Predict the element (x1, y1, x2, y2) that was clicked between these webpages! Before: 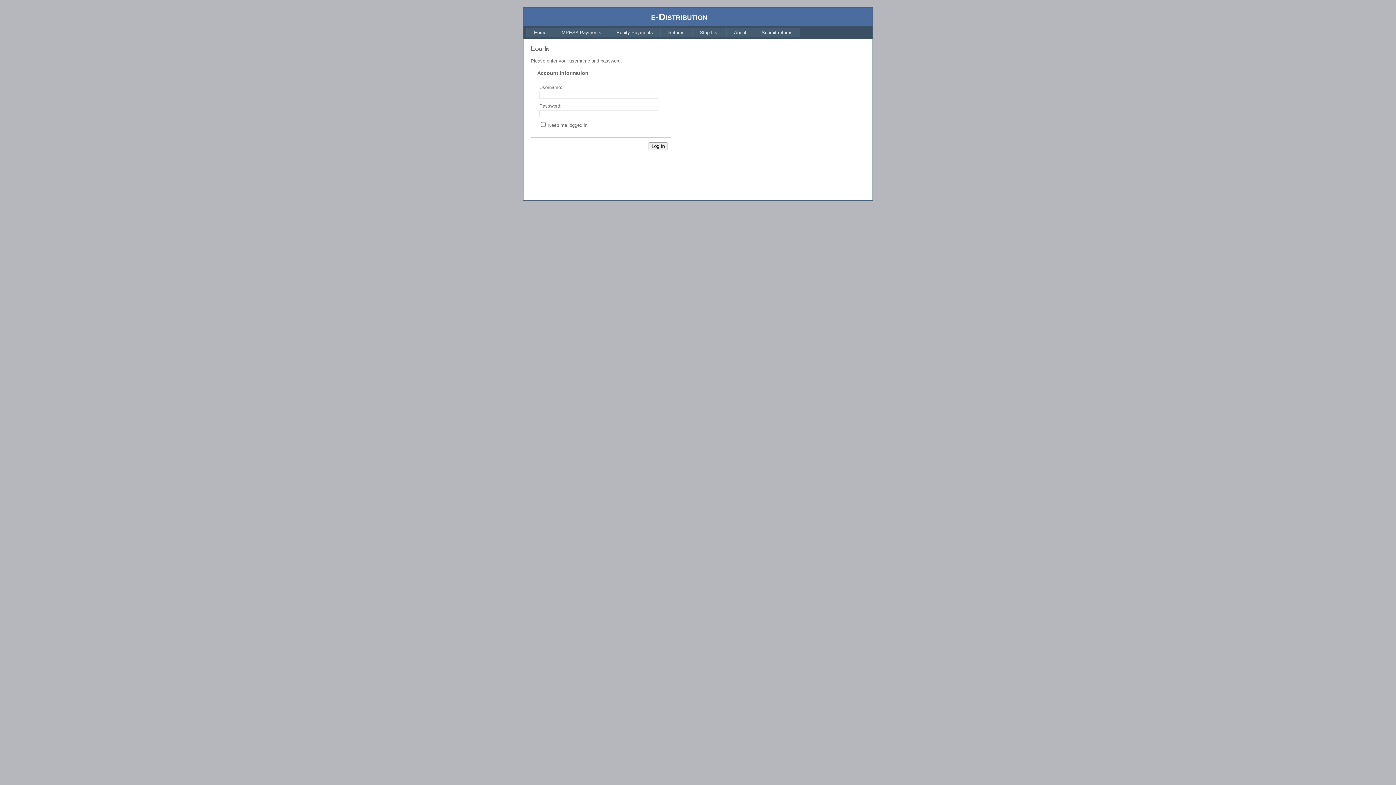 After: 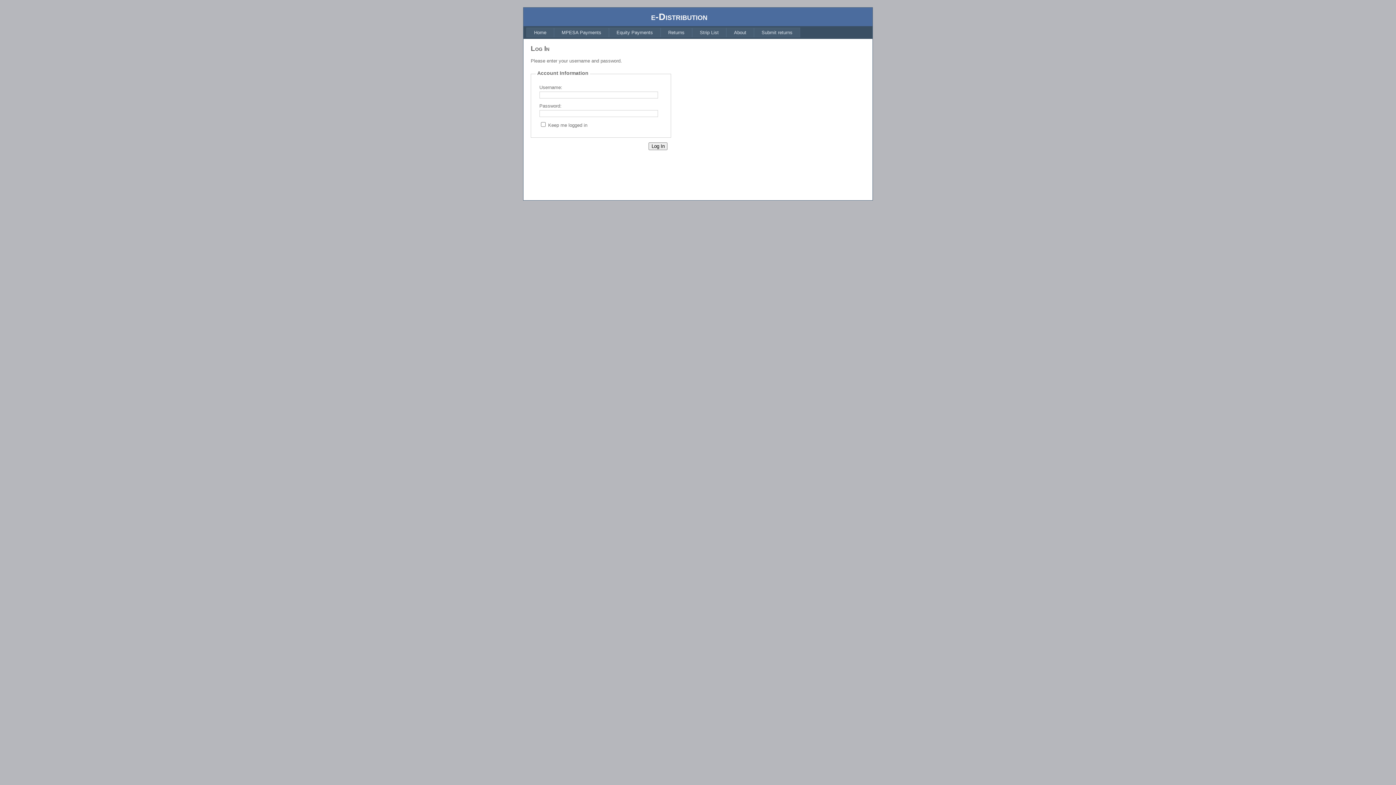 Action: bbox: (726, 27, 754, 37) label: About